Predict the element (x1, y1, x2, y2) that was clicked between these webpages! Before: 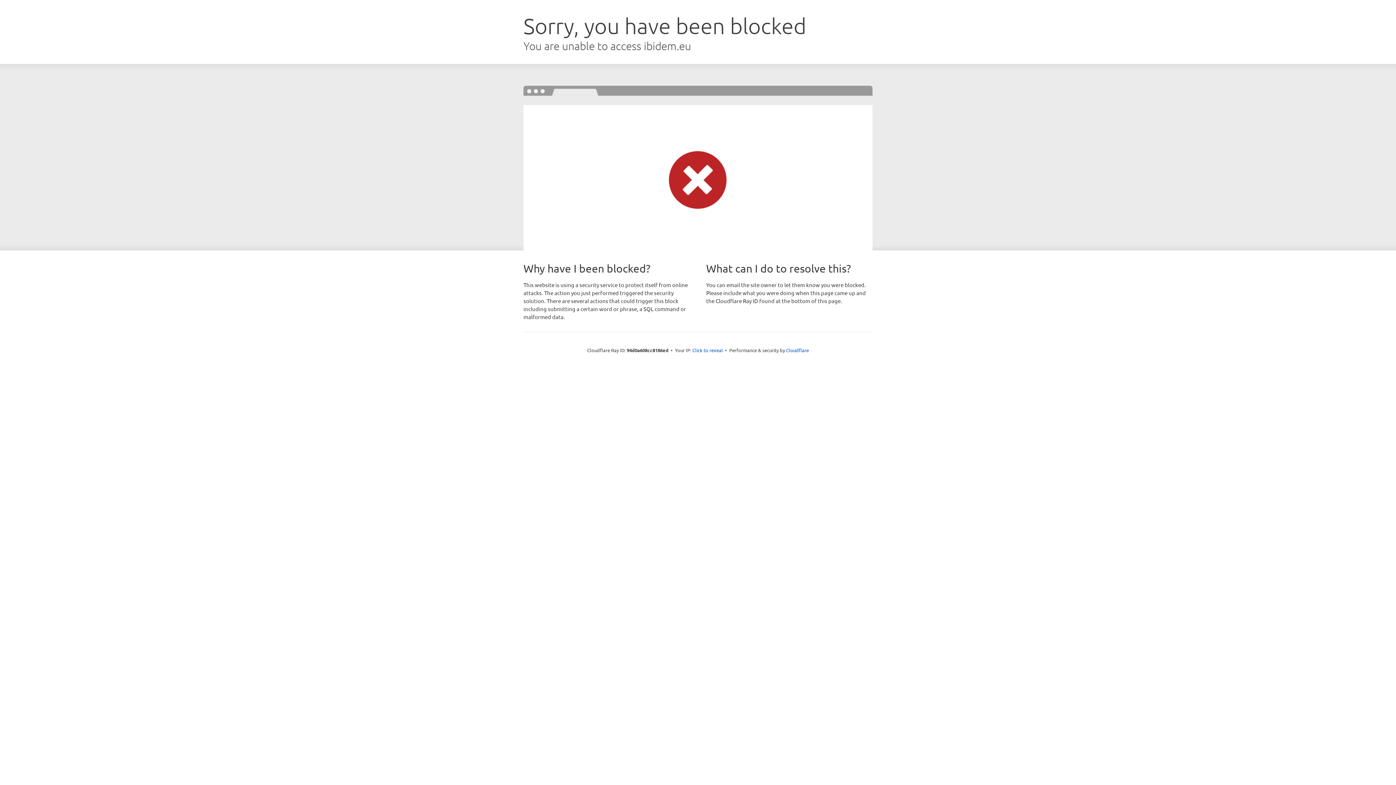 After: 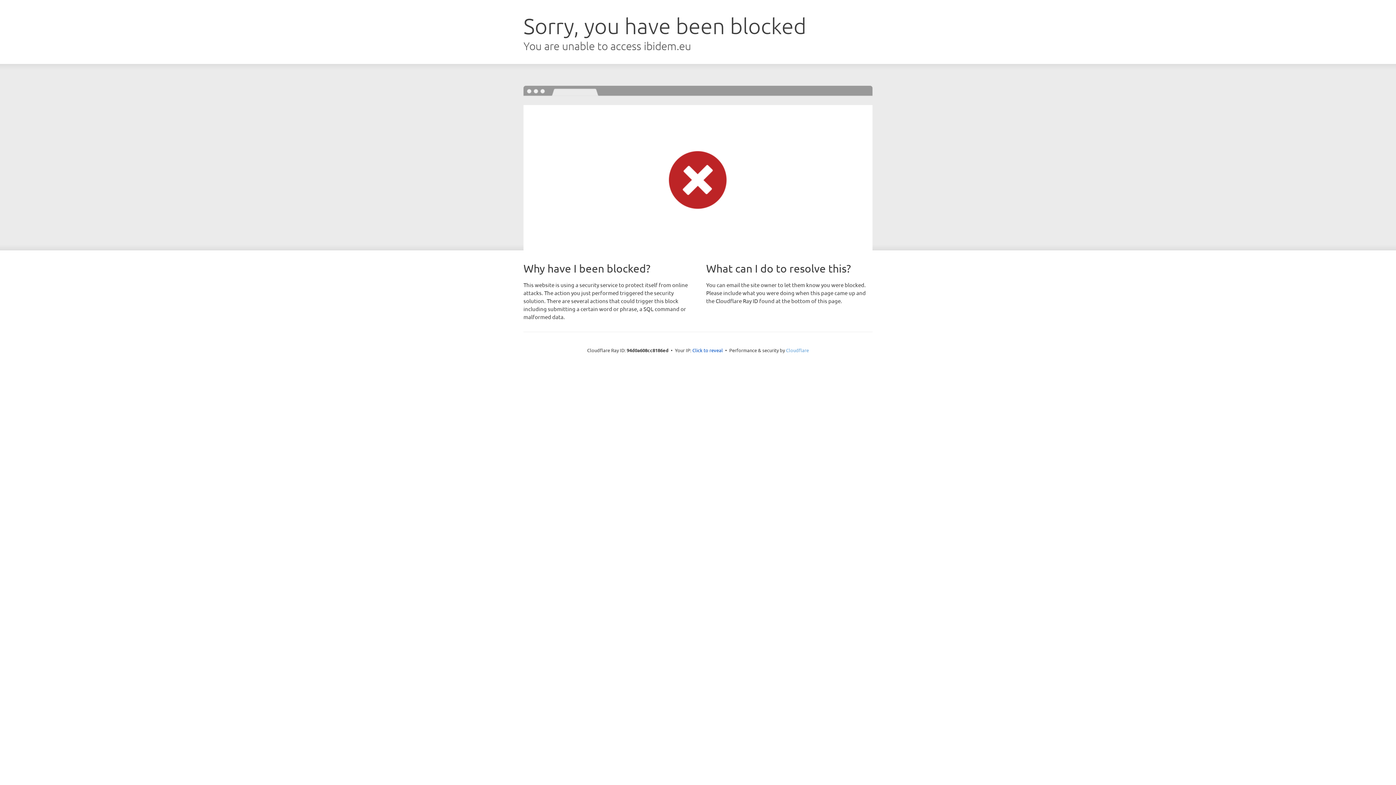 Action: bbox: (786, 347, 809, 353) label: Cloudflare